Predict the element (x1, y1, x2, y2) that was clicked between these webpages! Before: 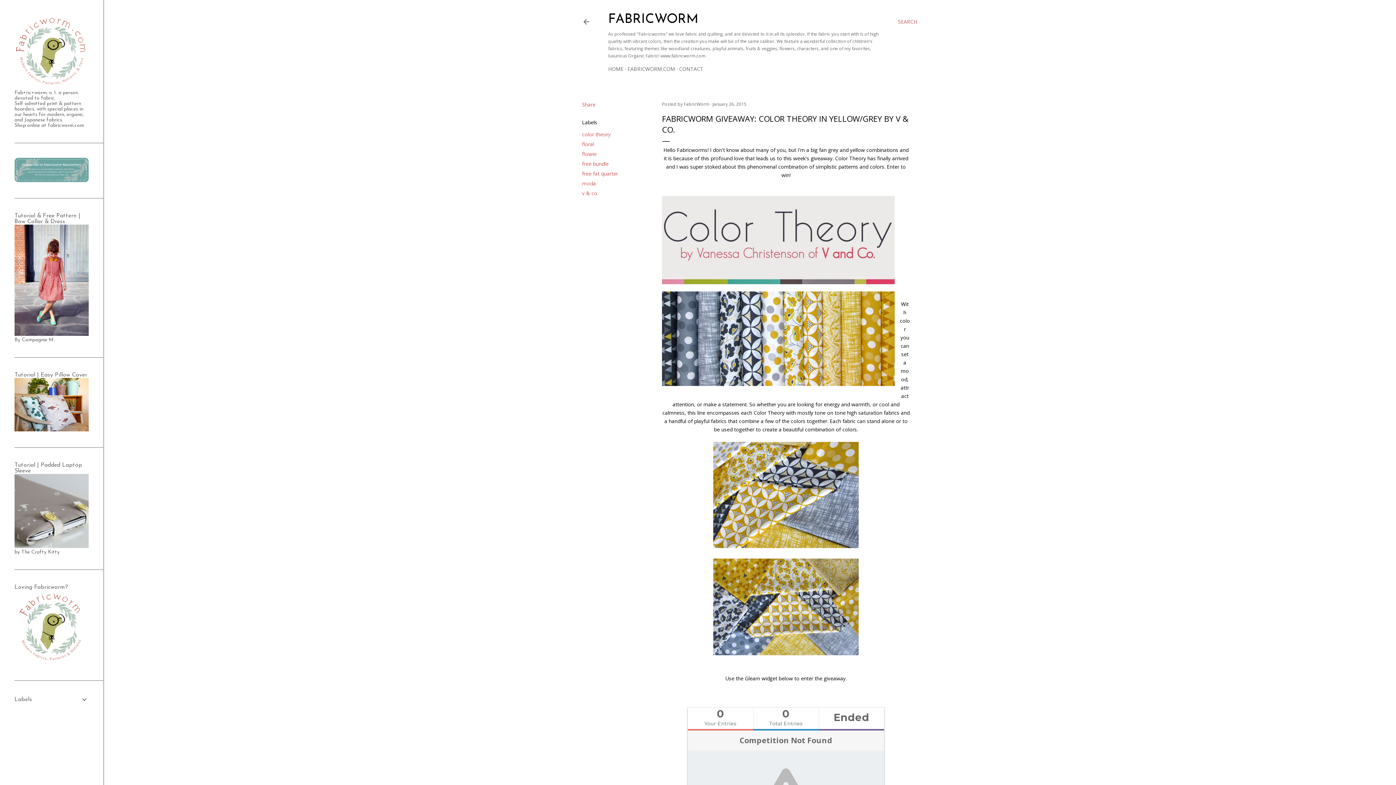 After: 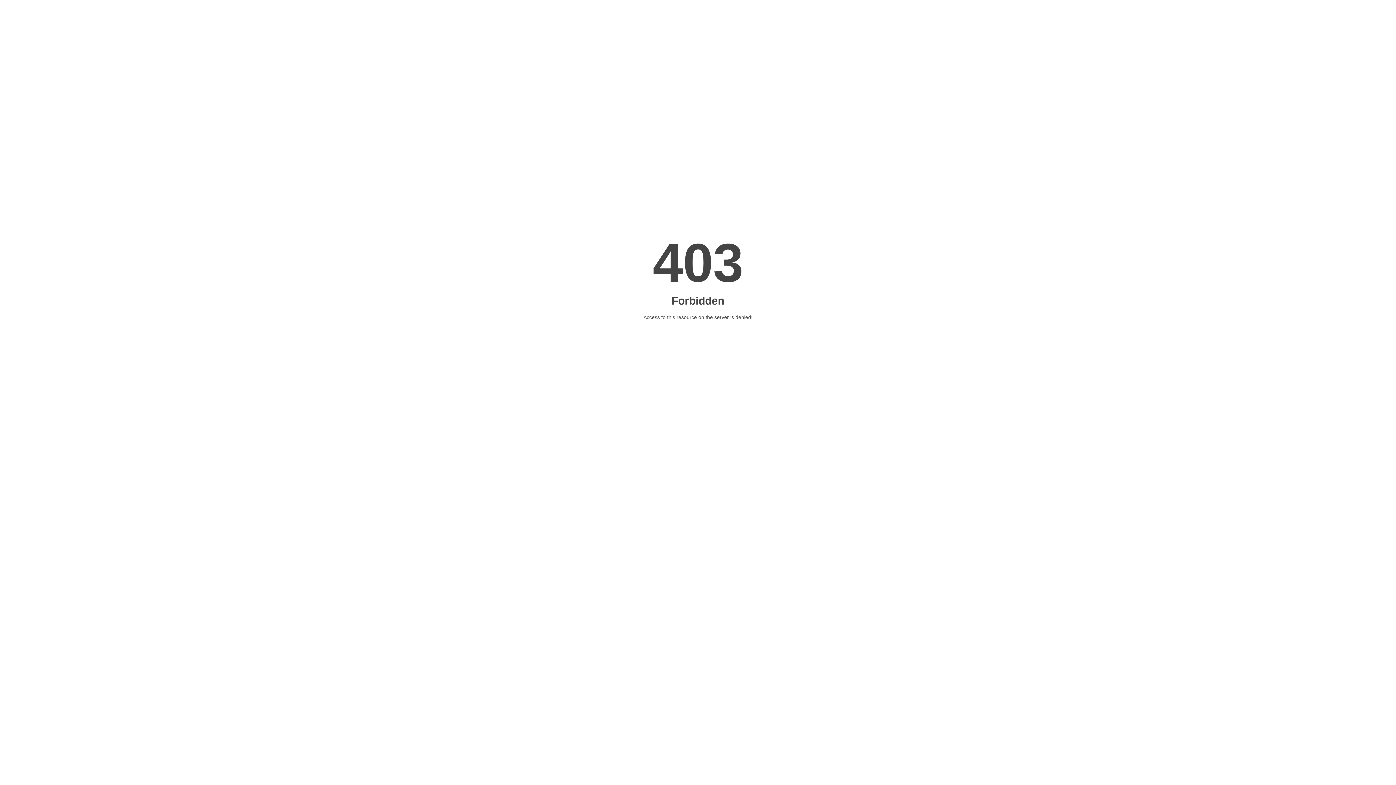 Action: bbox: (14, 544, 88, 549)